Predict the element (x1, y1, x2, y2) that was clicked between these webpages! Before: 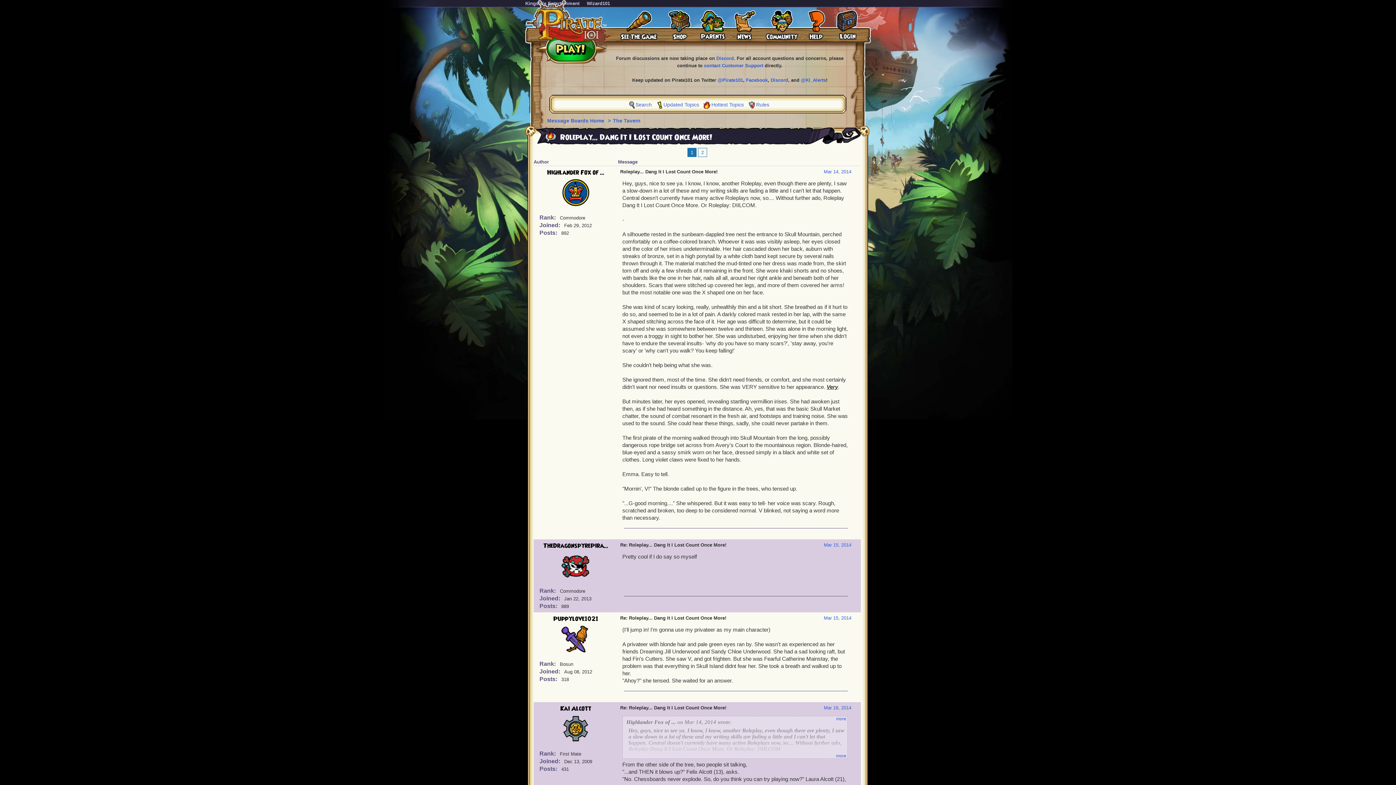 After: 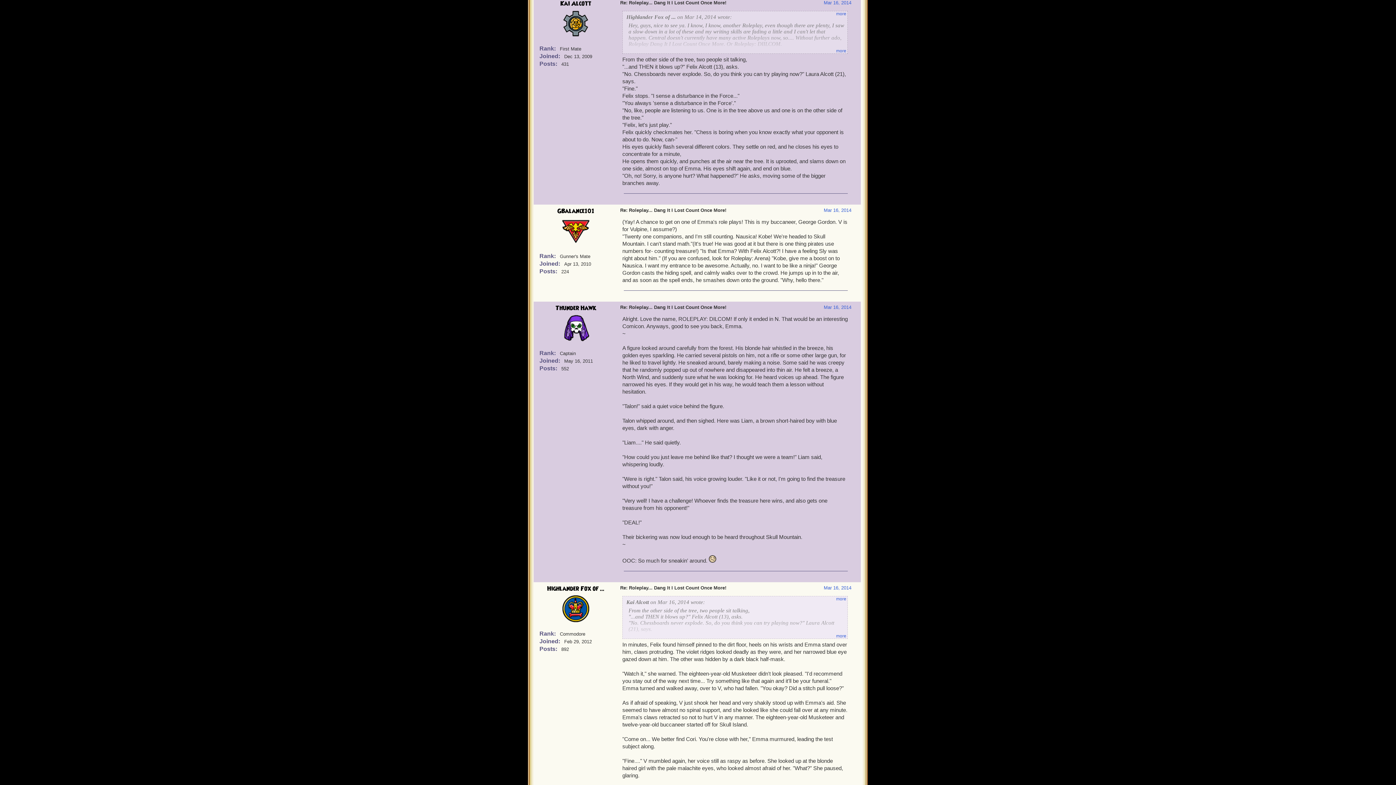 Action: bbox: (824, 704, 851, 712) label: Mar 16, 2014